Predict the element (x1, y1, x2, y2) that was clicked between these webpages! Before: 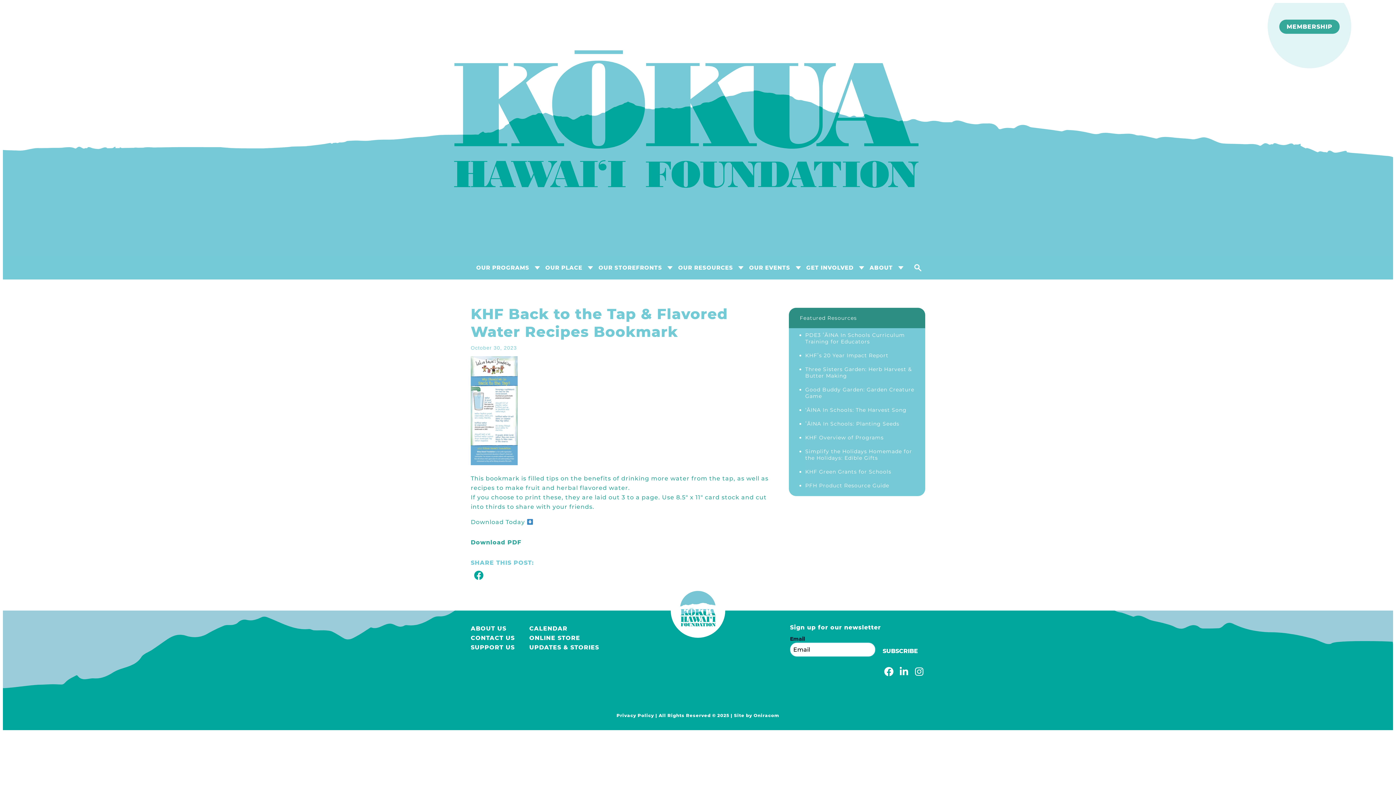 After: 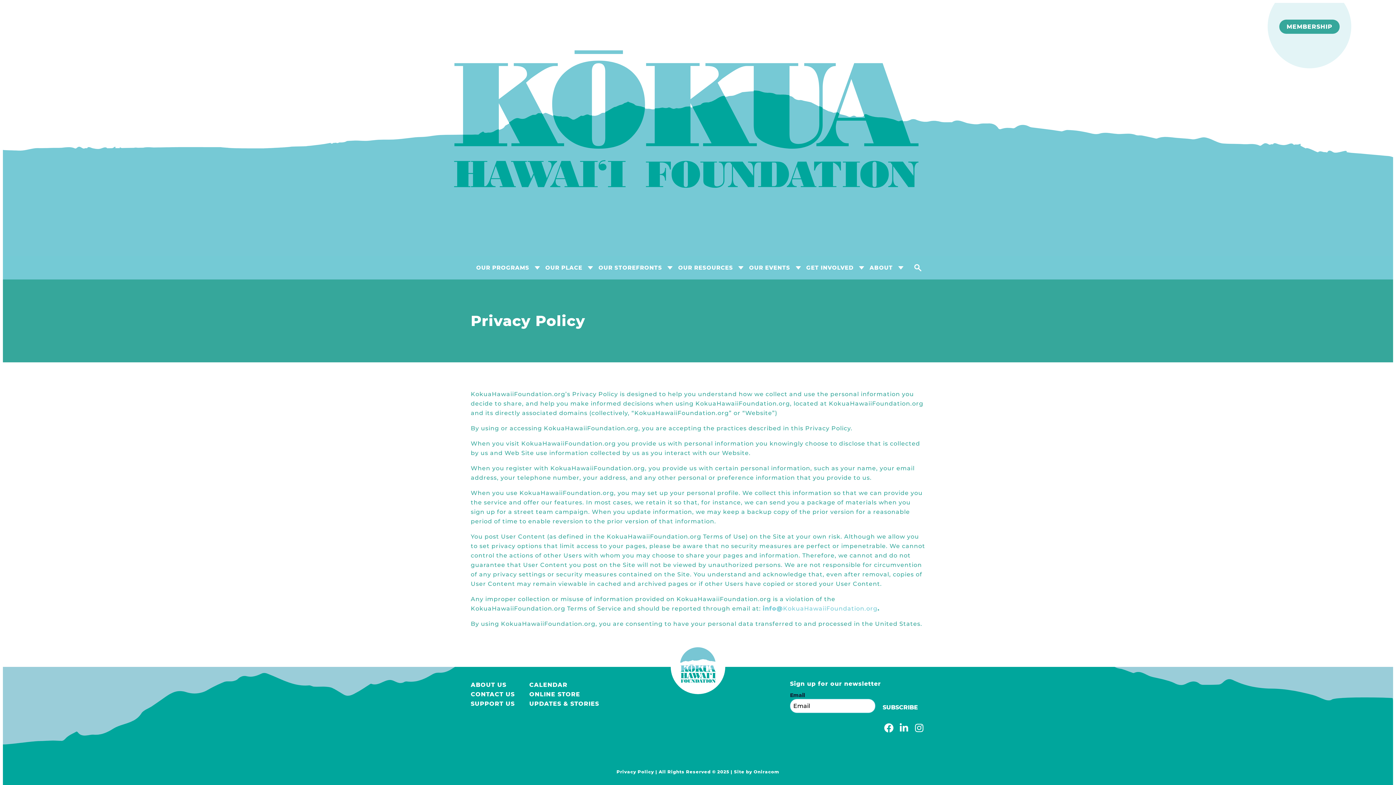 Action: label: Privacy Policy bbox: (616, 713, 654, 718)